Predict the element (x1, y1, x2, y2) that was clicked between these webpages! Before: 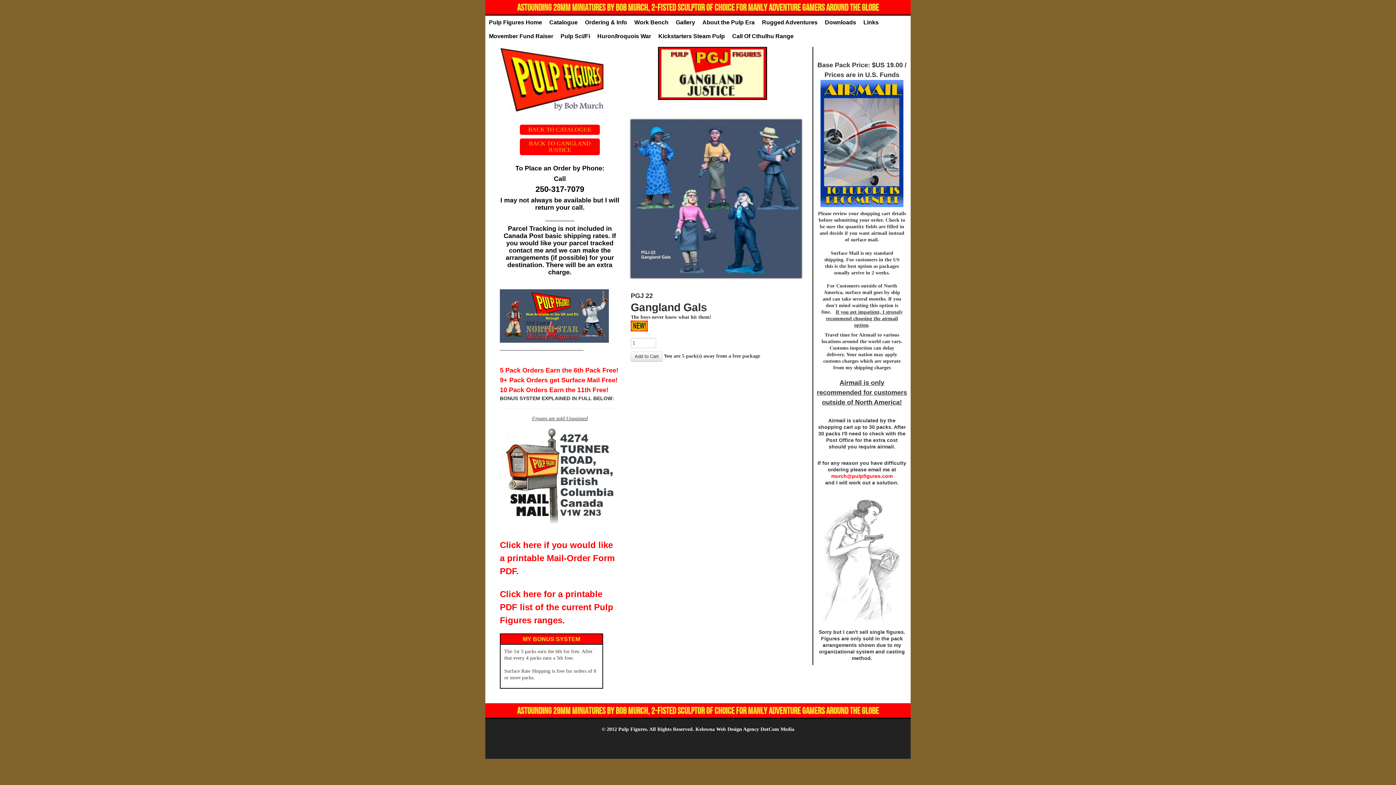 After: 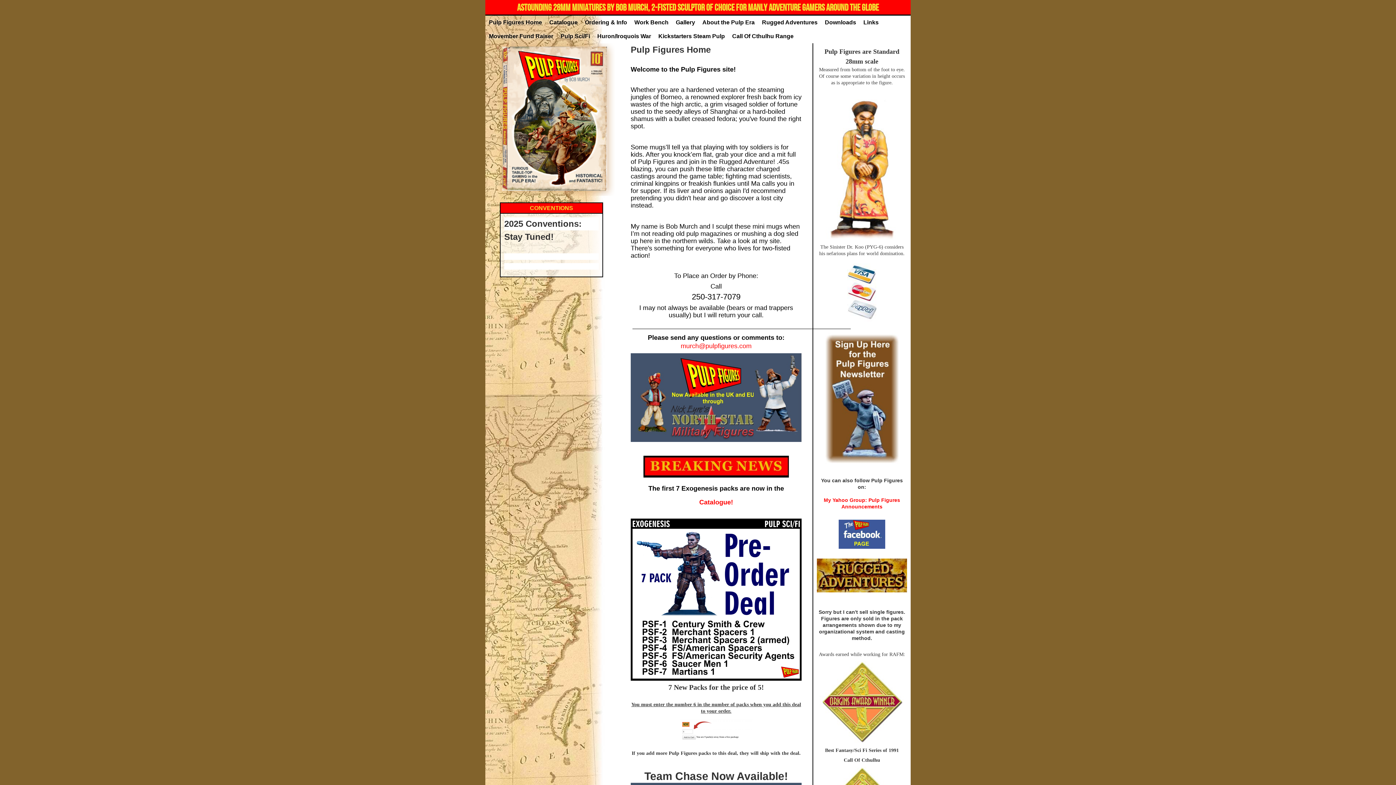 Action: bbox: (500, 540, 614, 576) label: Click here if you would like a printable Mail-Order Form PDF.